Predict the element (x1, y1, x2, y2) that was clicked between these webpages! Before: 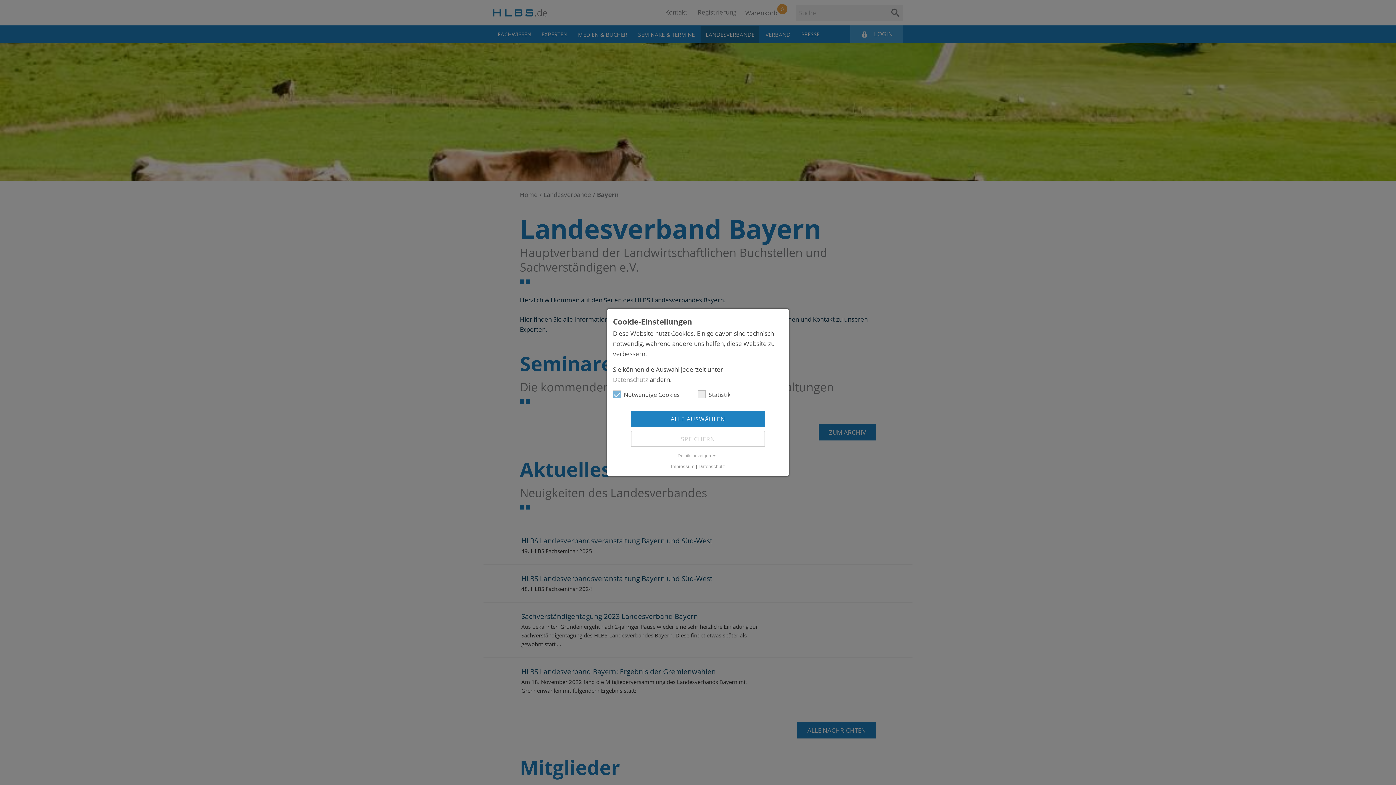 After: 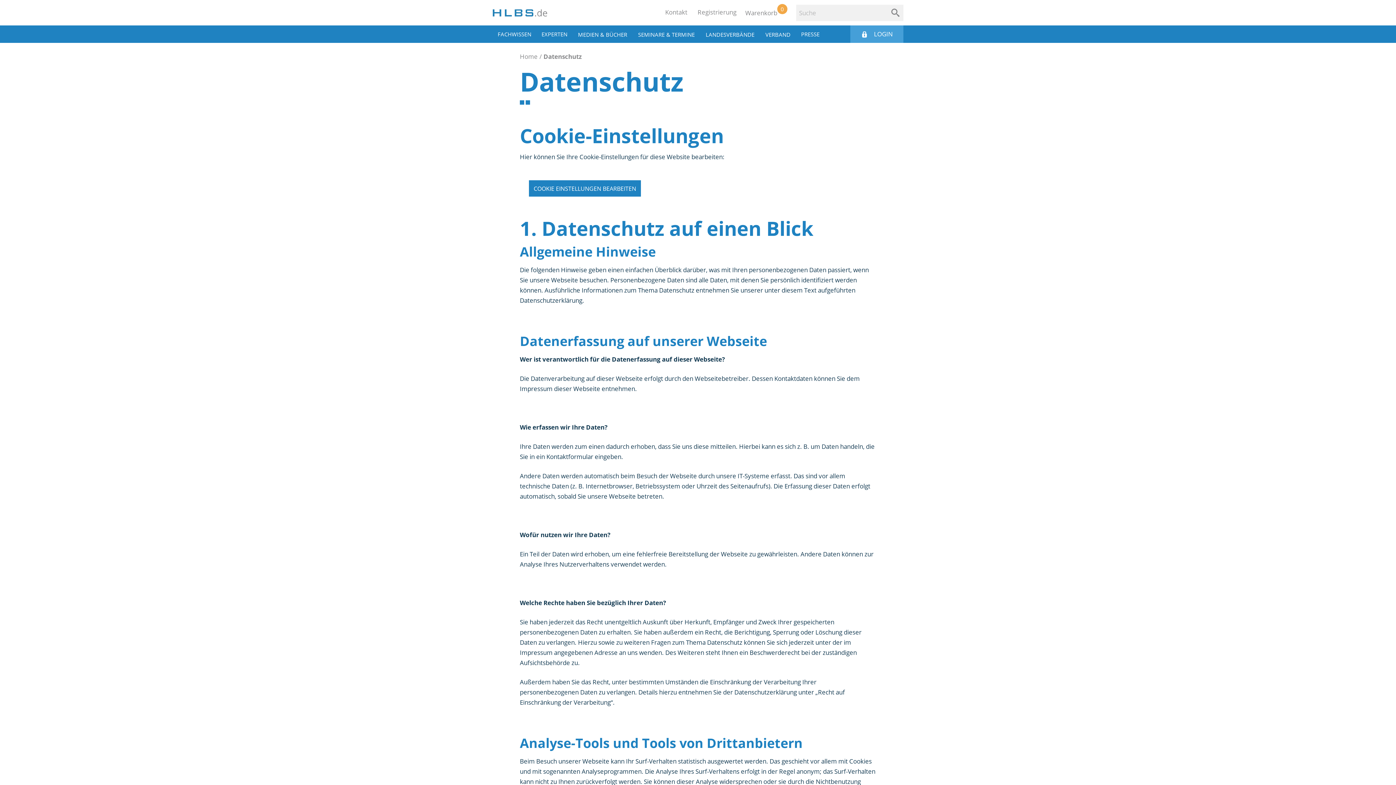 Action: label: Datenschutz bbox: (698, 464, 725, 469)